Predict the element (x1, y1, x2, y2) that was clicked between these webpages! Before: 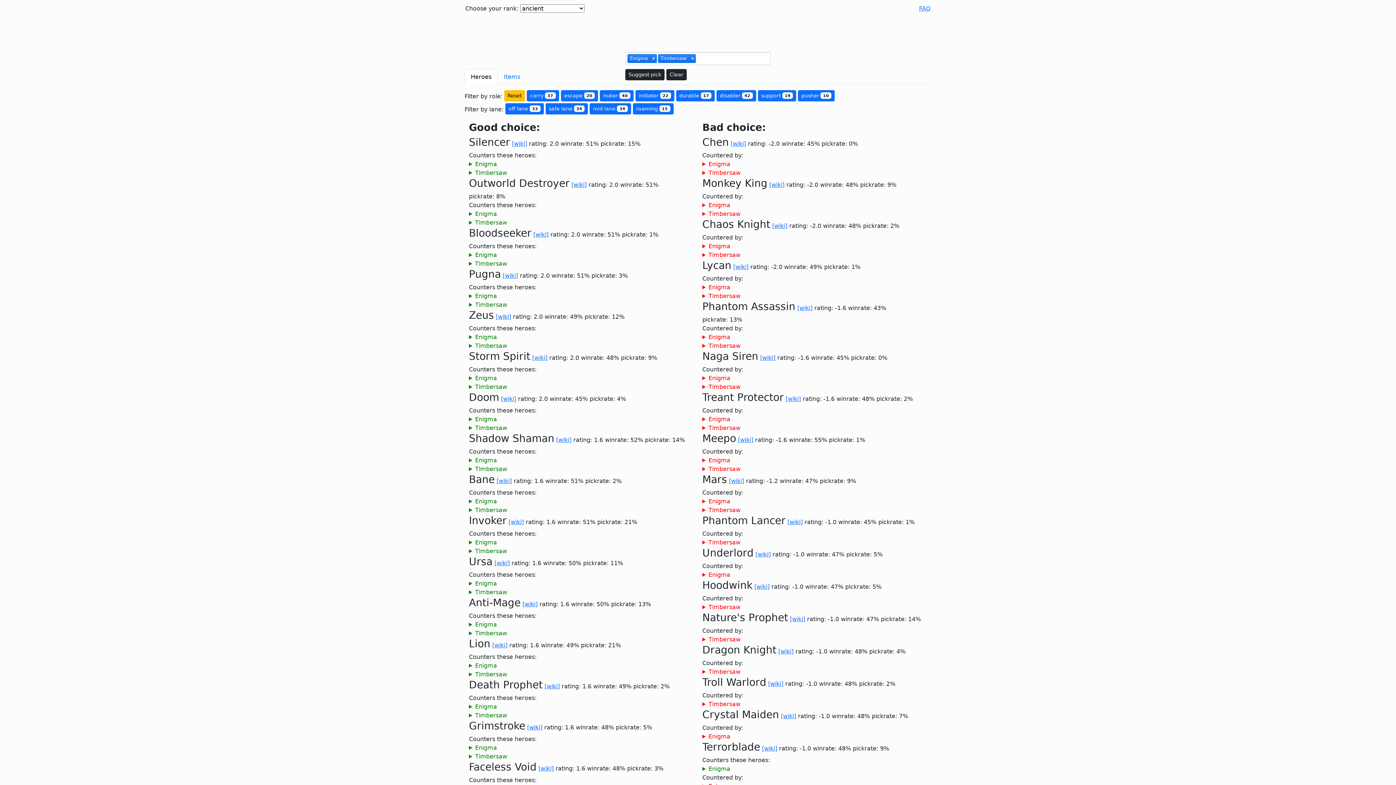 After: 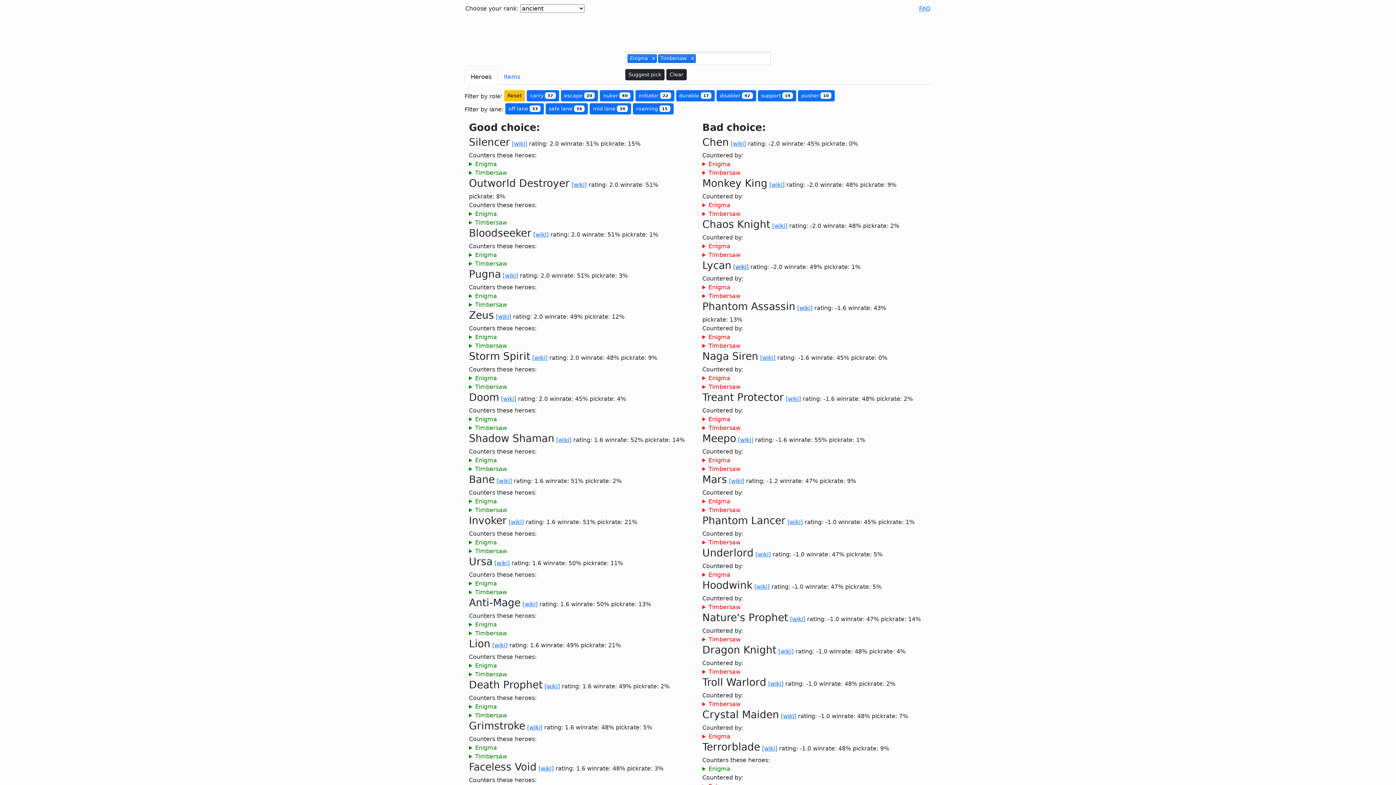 Action: label: [wiki] bbox: (733, 263, 748, 270)